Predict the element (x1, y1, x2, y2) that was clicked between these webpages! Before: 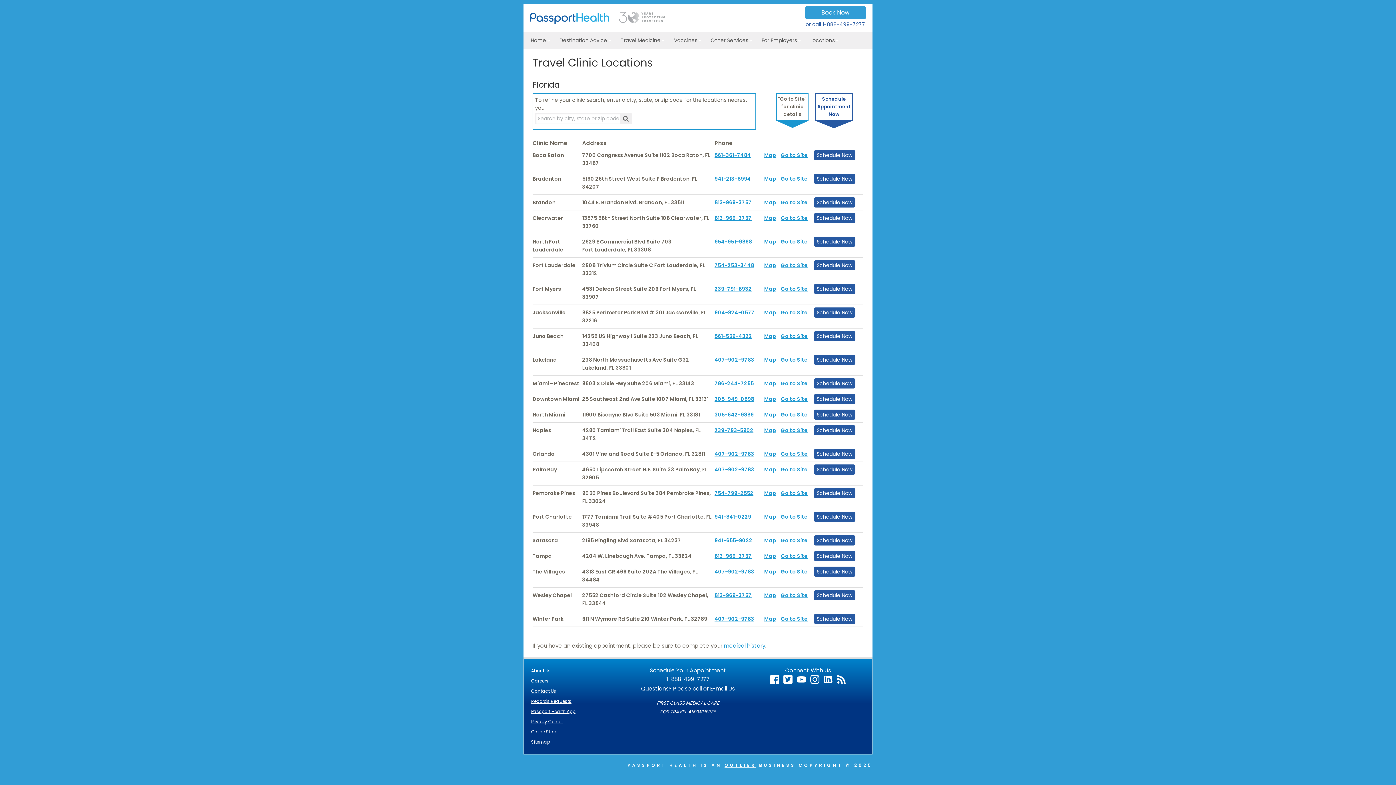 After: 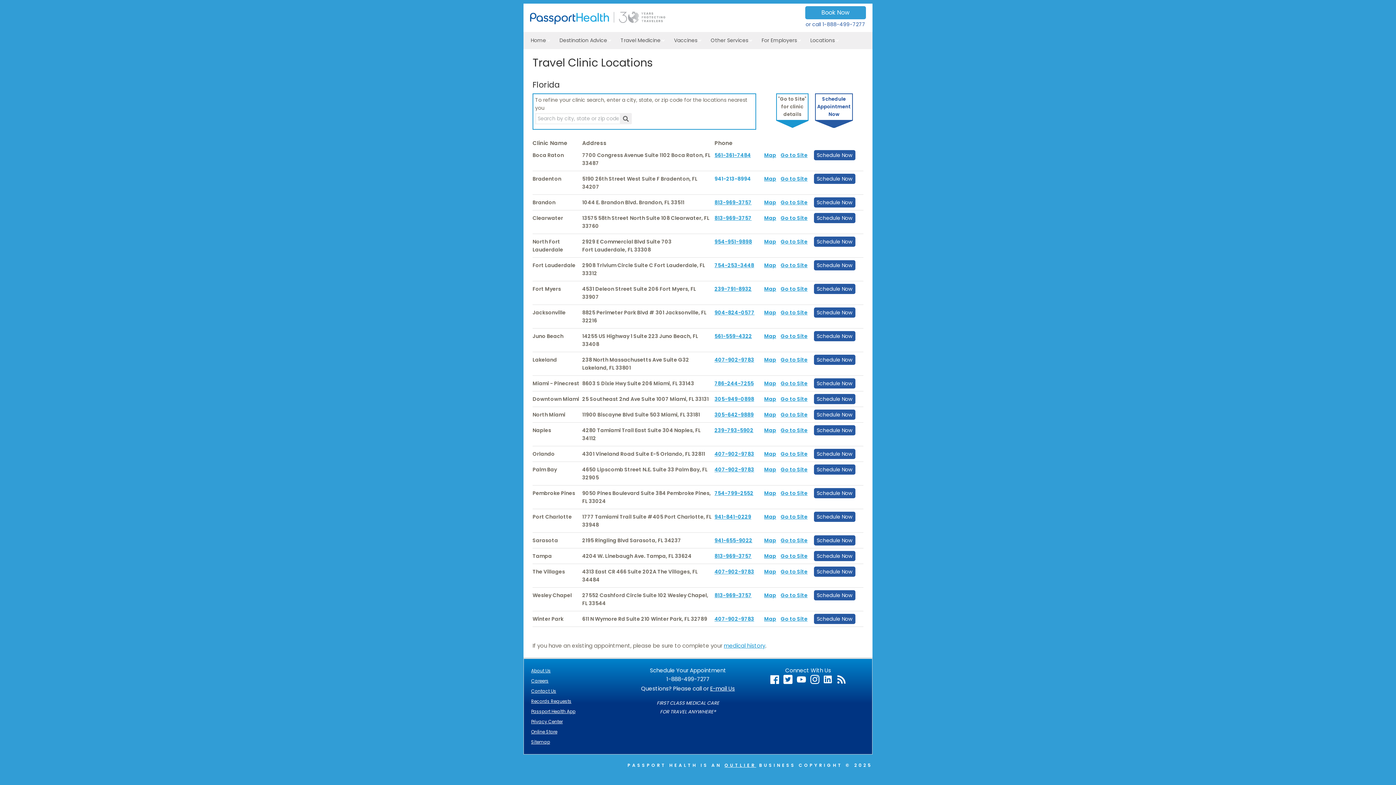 Action: label: 941-213-8994 bbox: (714, 175, 751, 182)